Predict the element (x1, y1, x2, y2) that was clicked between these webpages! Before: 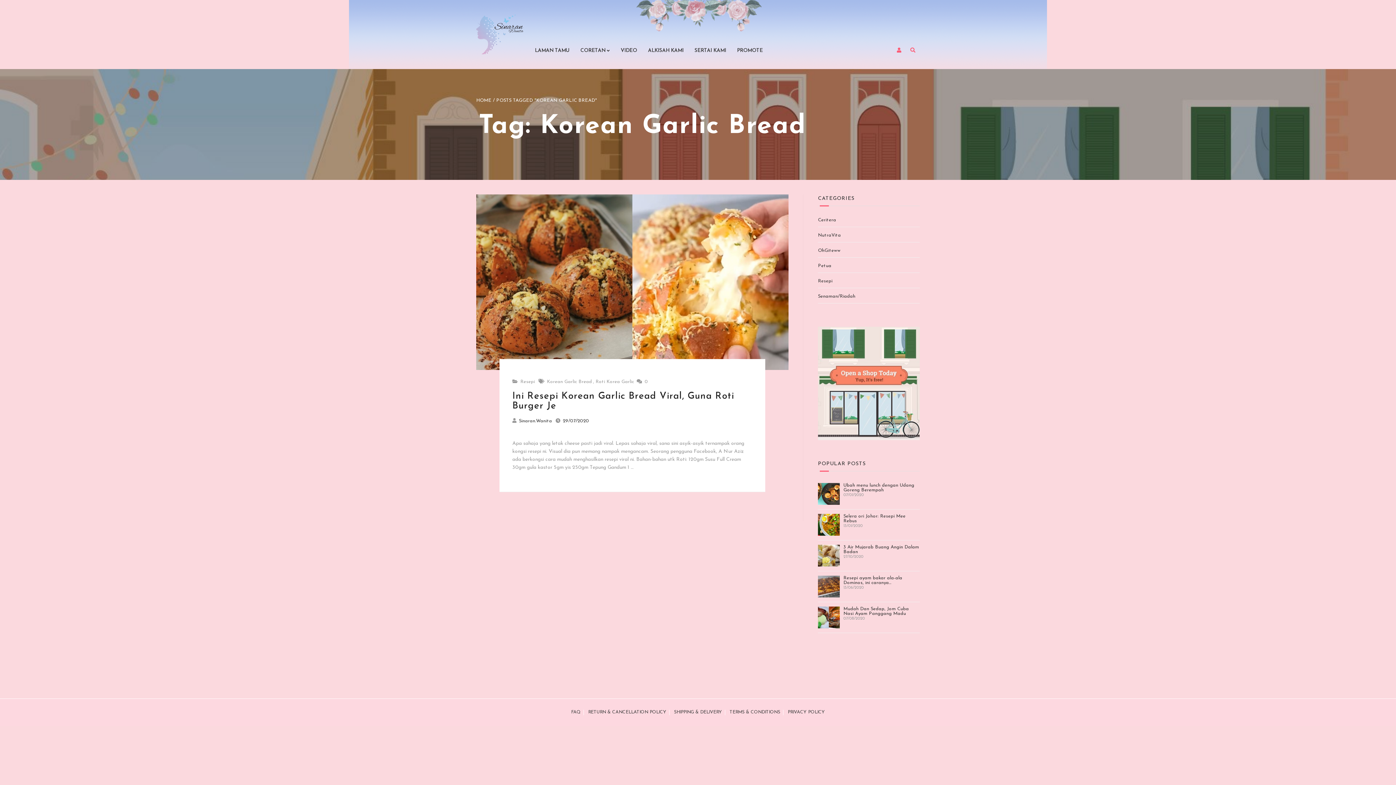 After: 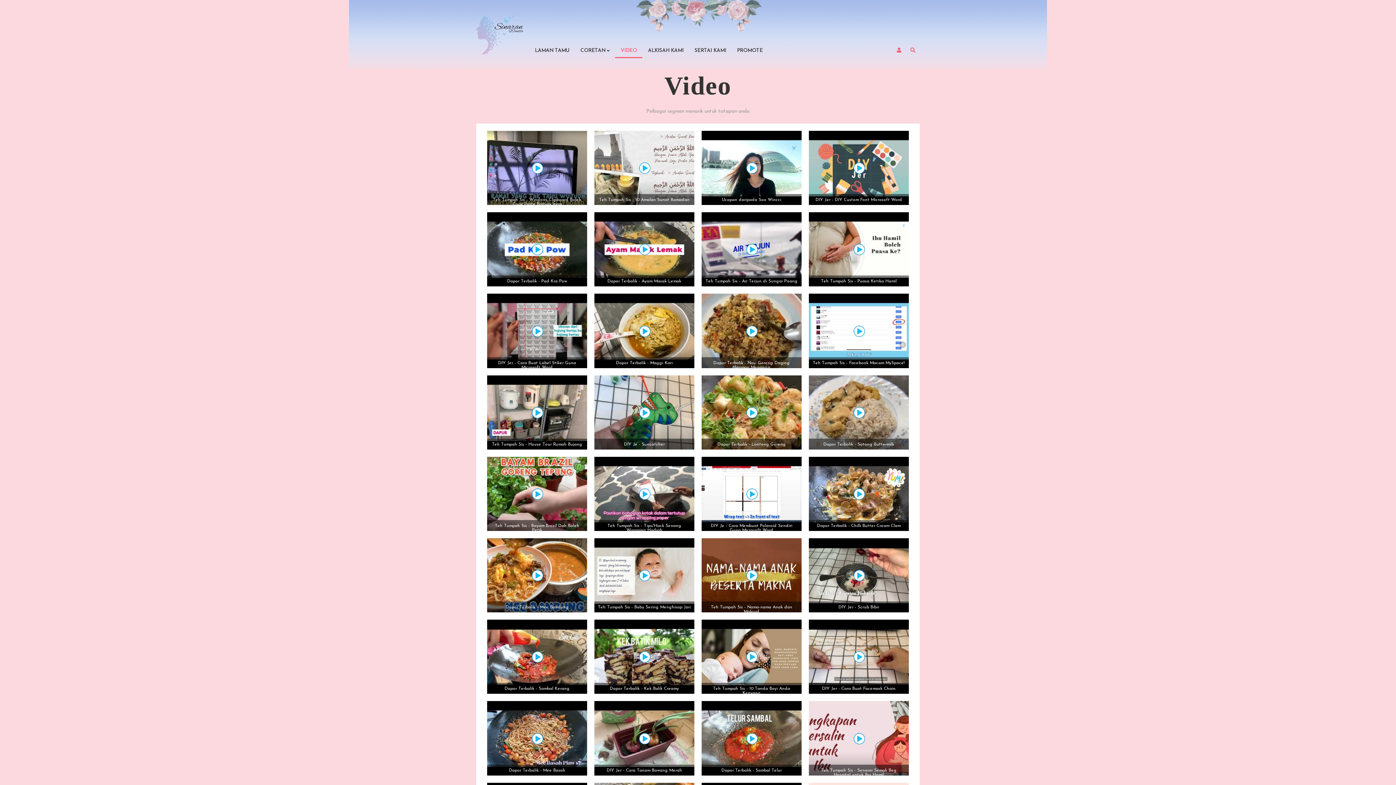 Action: label: VIDEO bbox: (615, 36, 642, 65)